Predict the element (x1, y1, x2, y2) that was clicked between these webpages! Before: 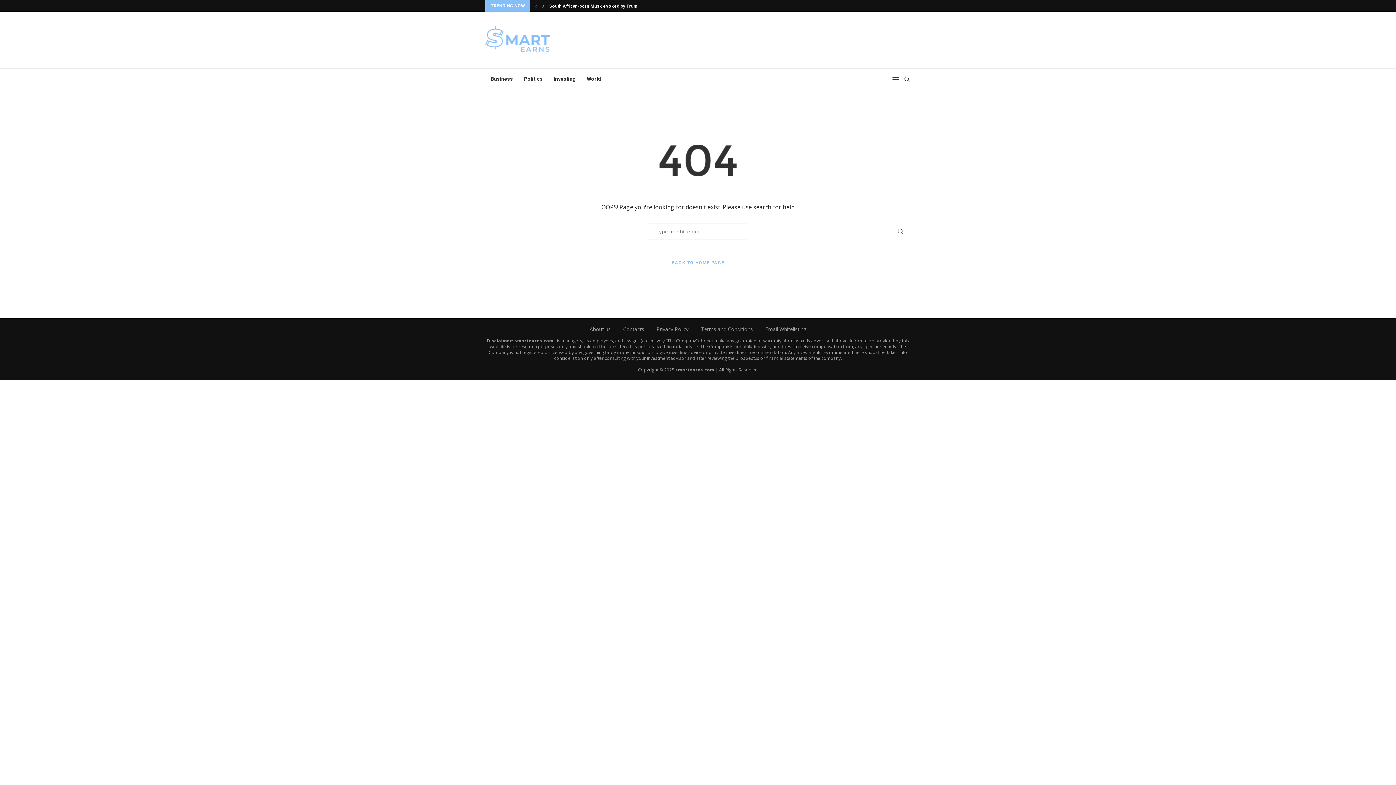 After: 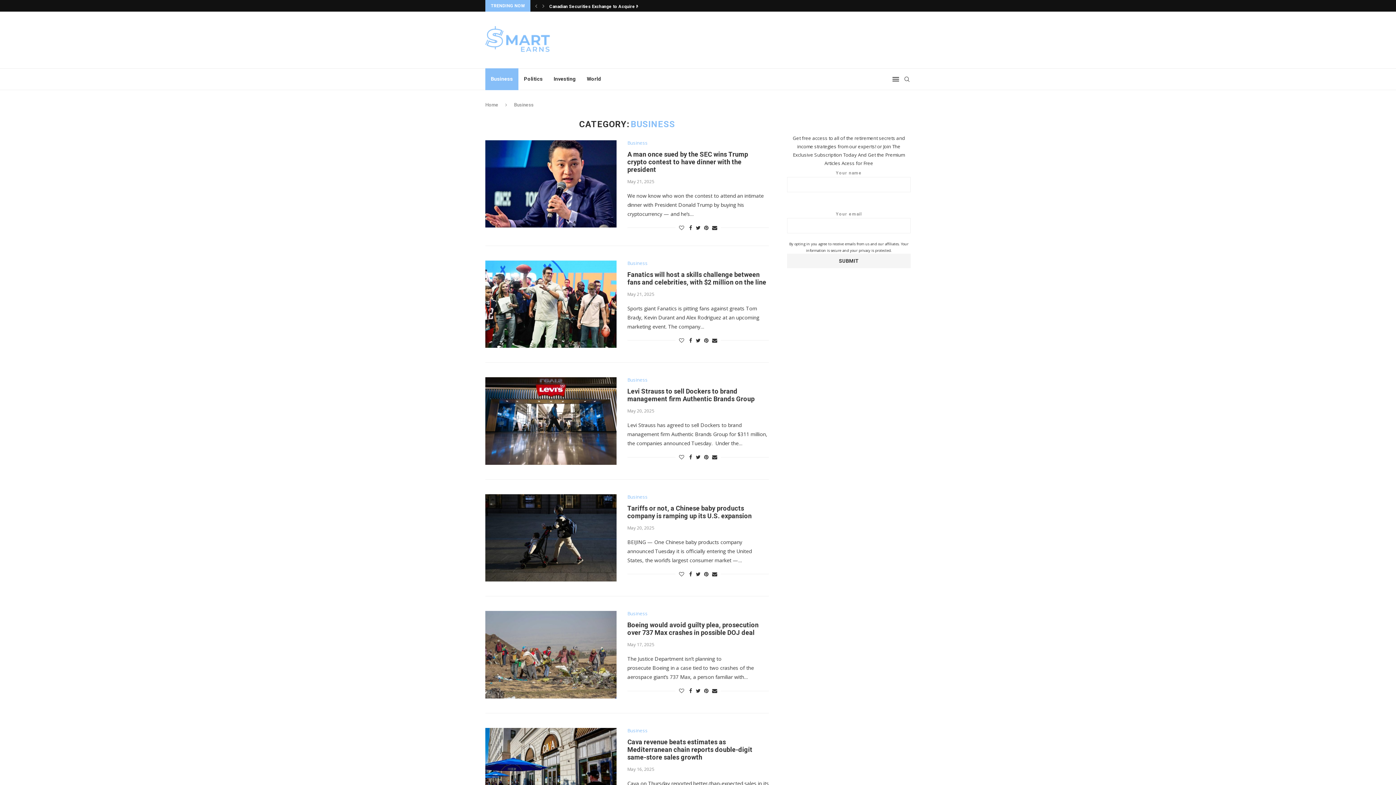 Action: bbox: (485, 68, 518, 90) label: Business